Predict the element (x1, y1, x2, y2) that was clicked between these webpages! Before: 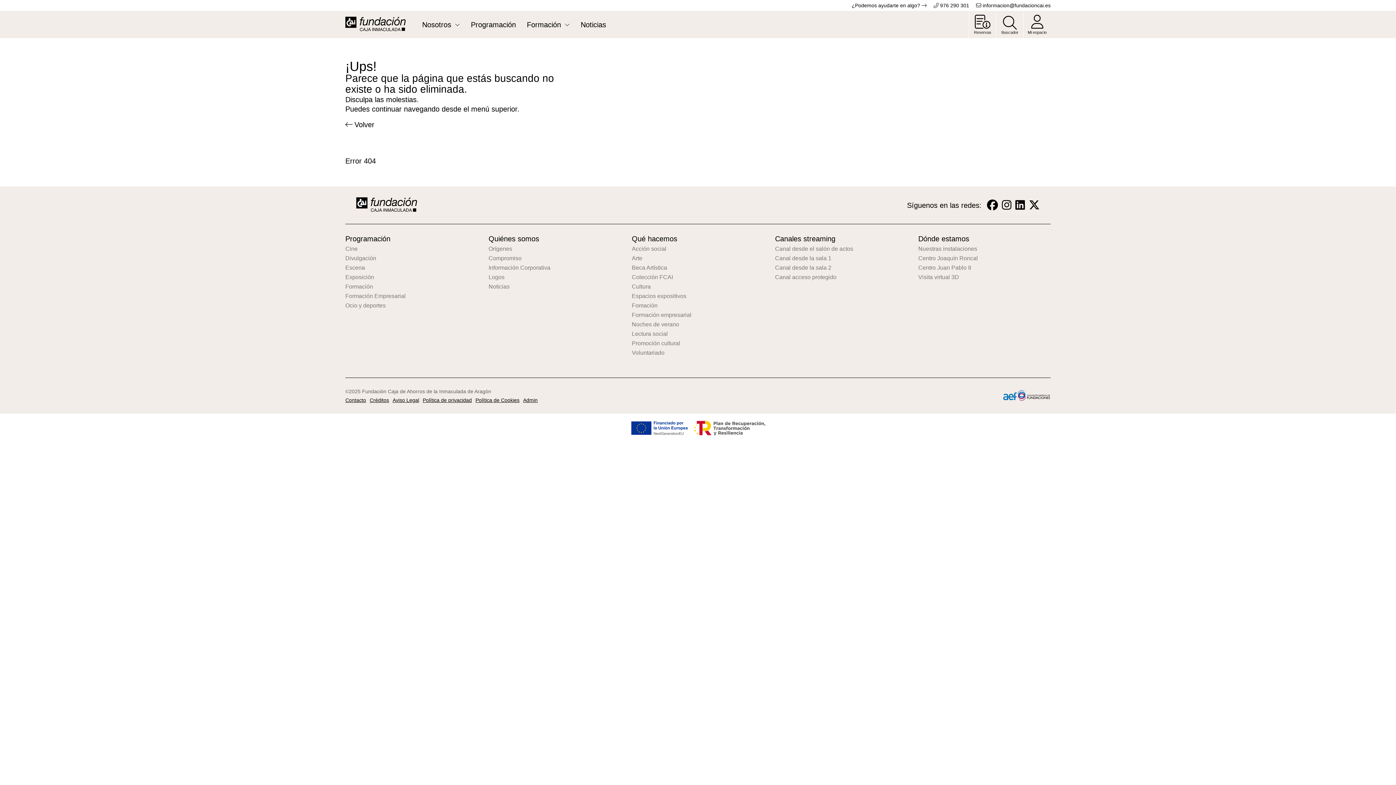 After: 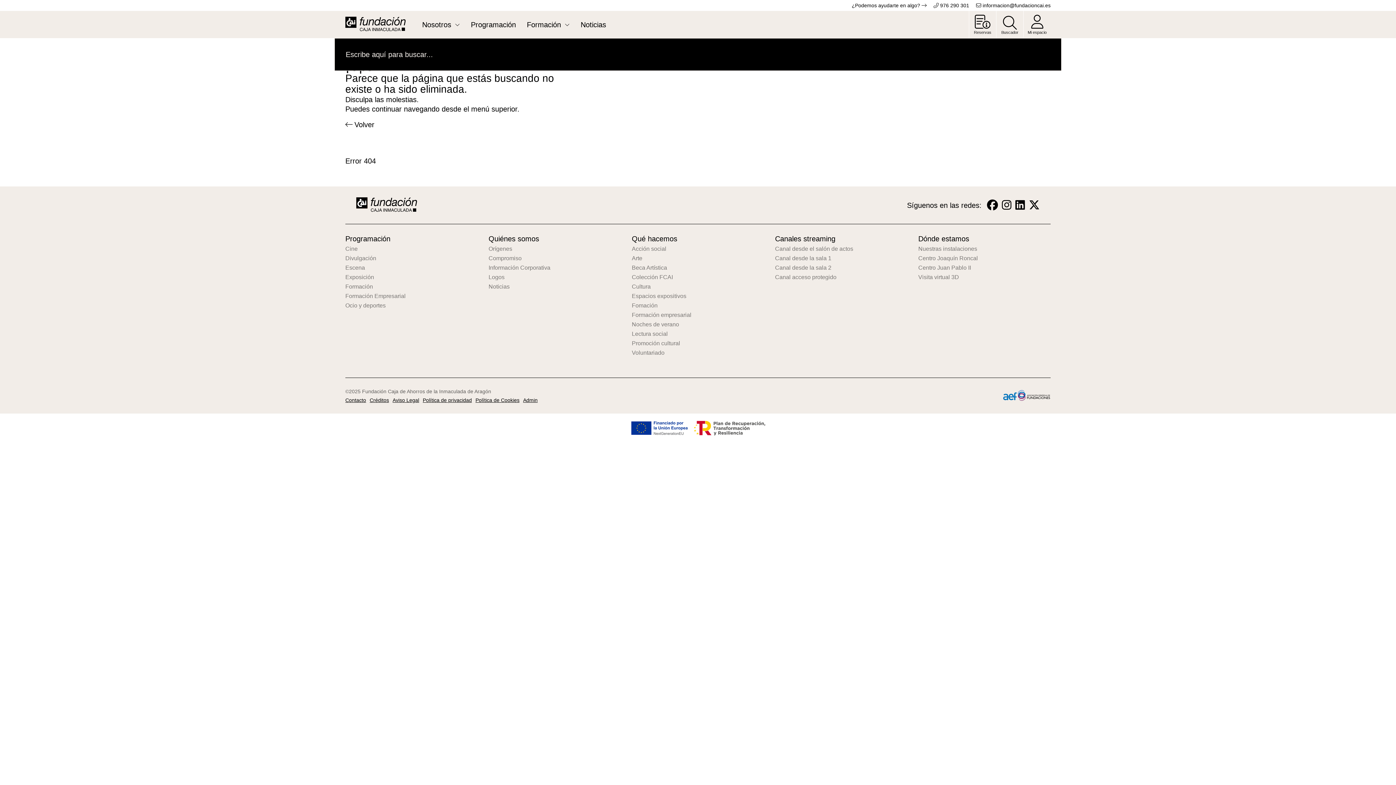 Action: bbox: (996, 10, 1023, 38) label: Buscador